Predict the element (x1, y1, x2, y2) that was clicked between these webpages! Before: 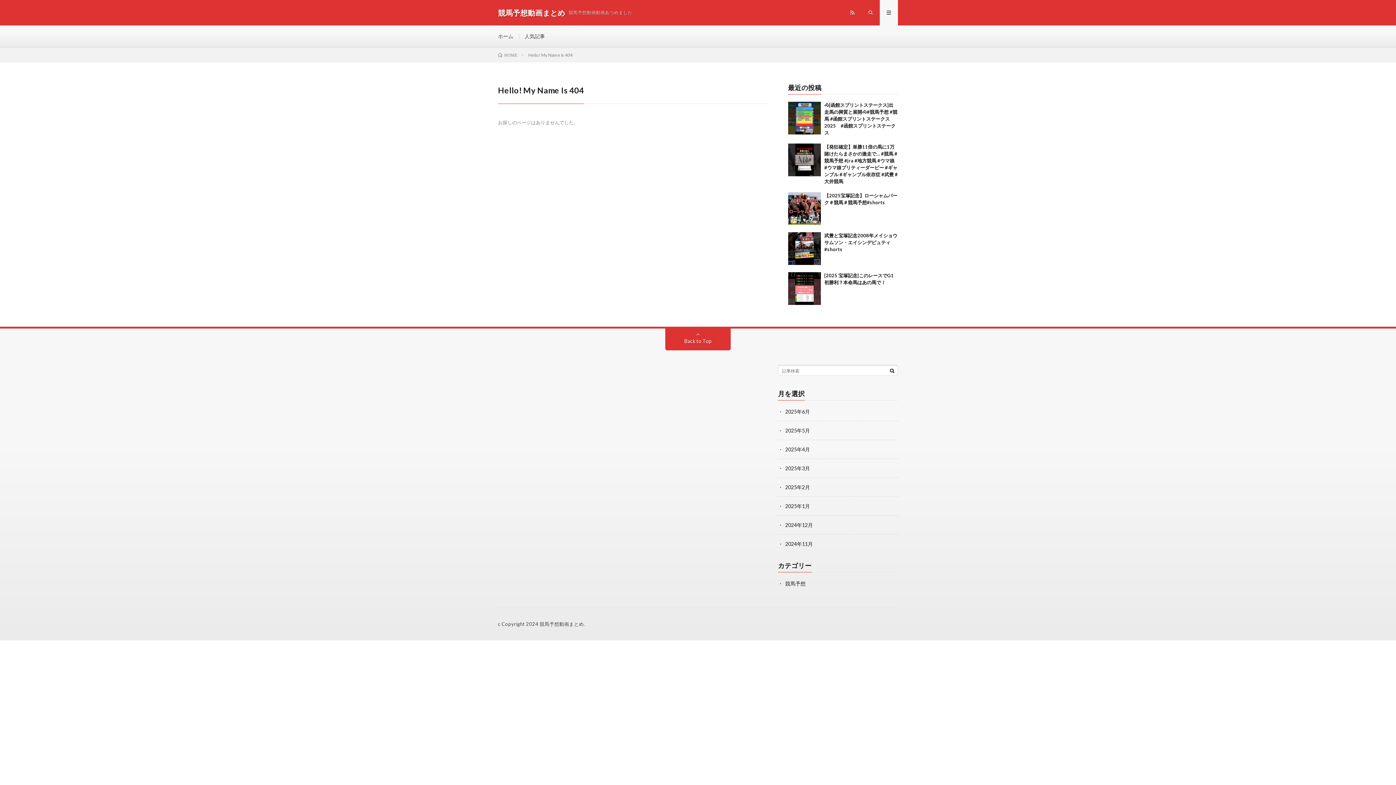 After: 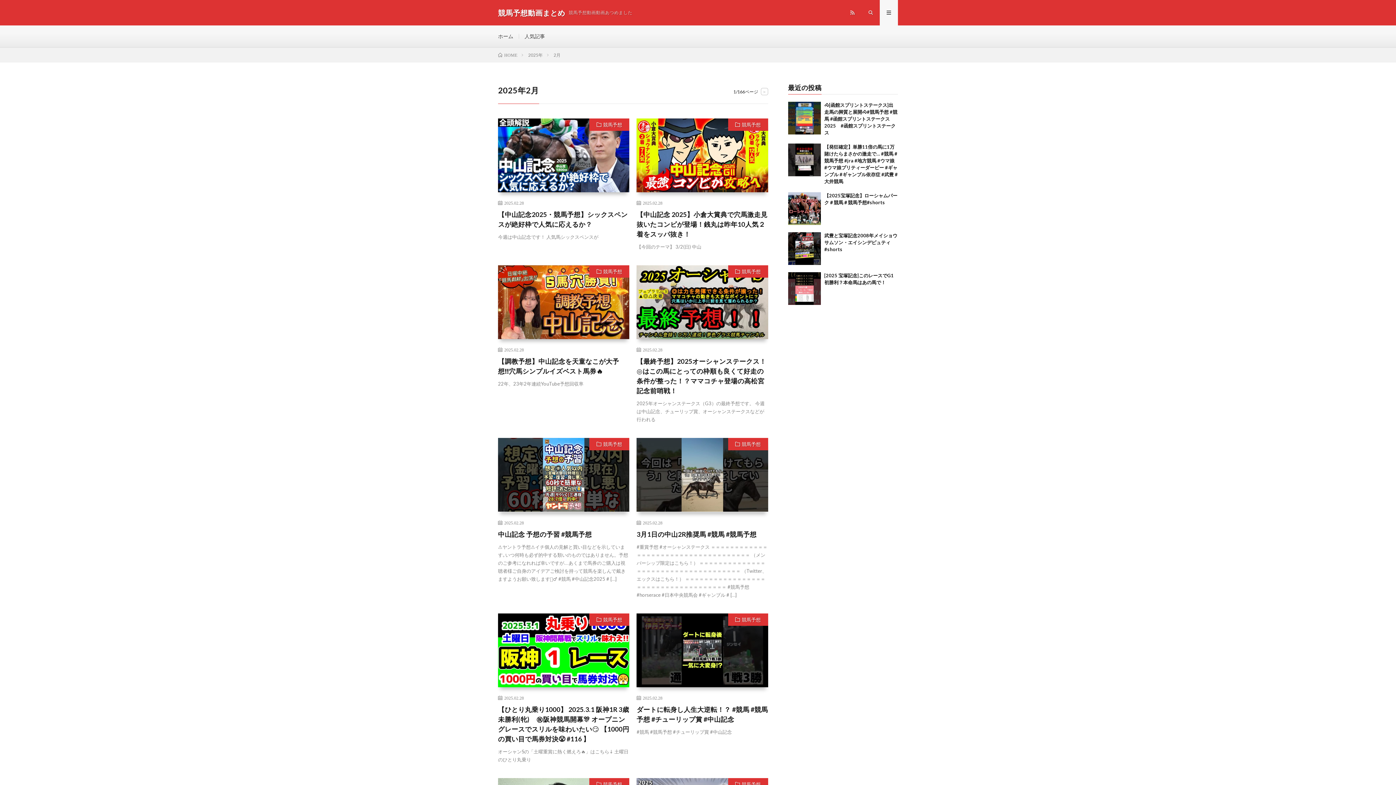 Action: bbox: (785, 484, 810, 490) label: 2025年2月